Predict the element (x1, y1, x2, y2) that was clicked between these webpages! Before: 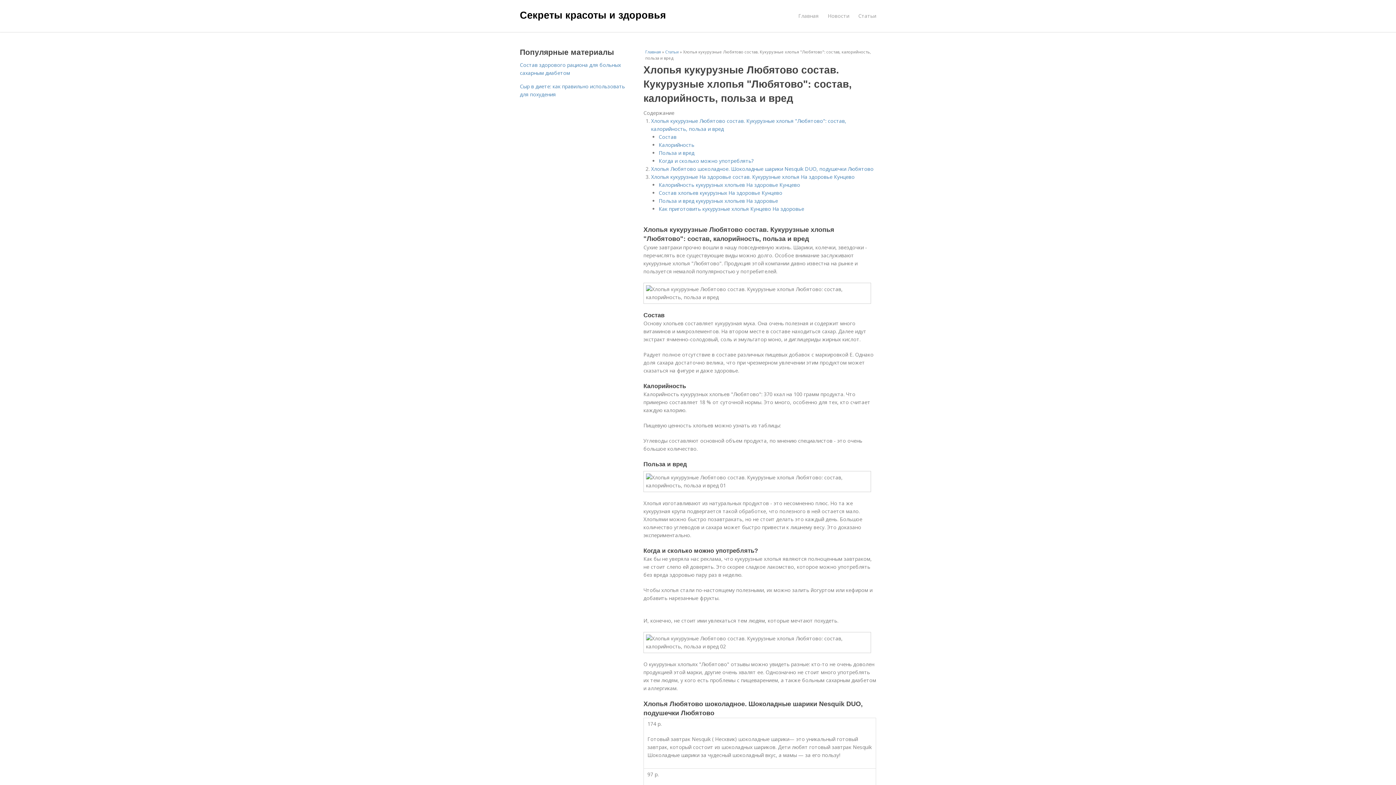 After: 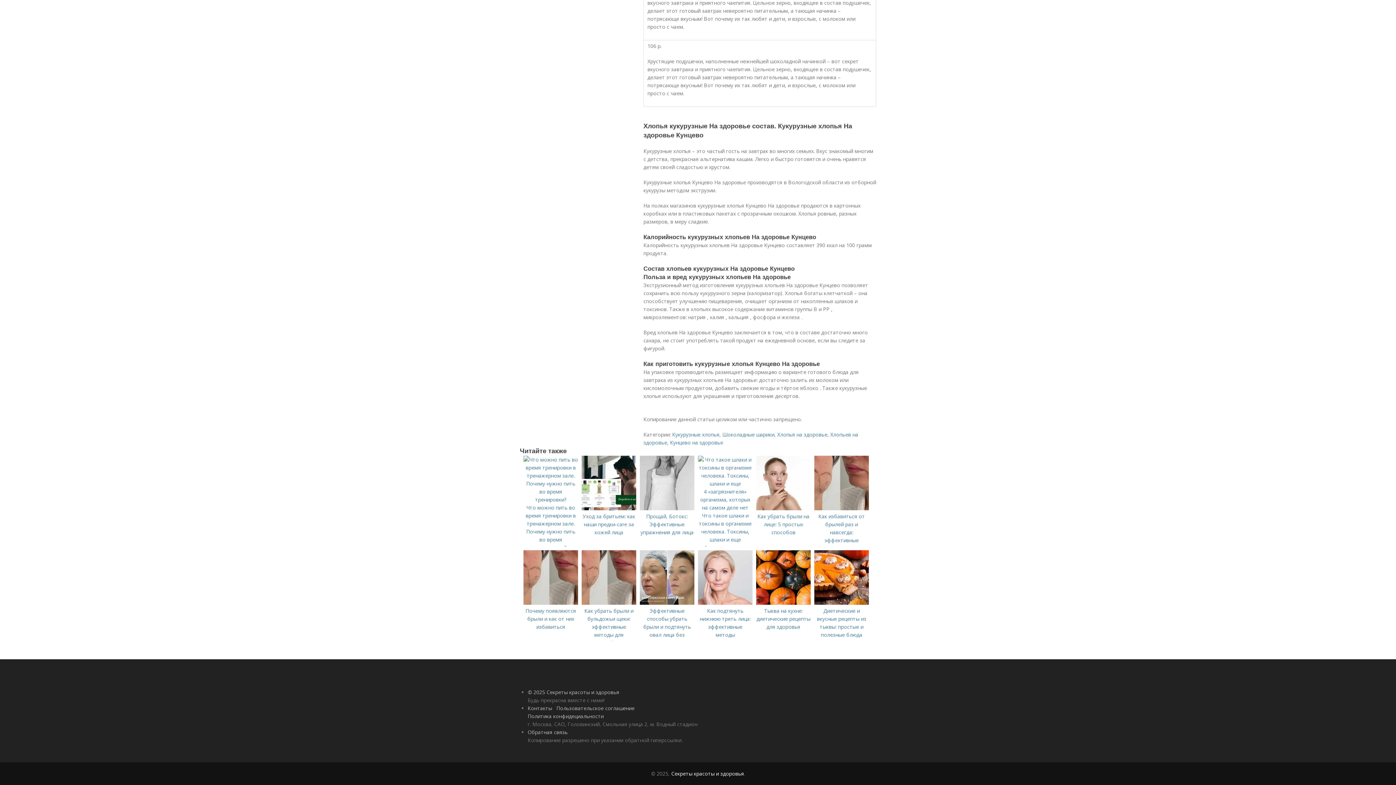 Action: label: Как приготовить кукурузные хлопья Кунцево На здоровье bbox: (658, 205, 804, 212)